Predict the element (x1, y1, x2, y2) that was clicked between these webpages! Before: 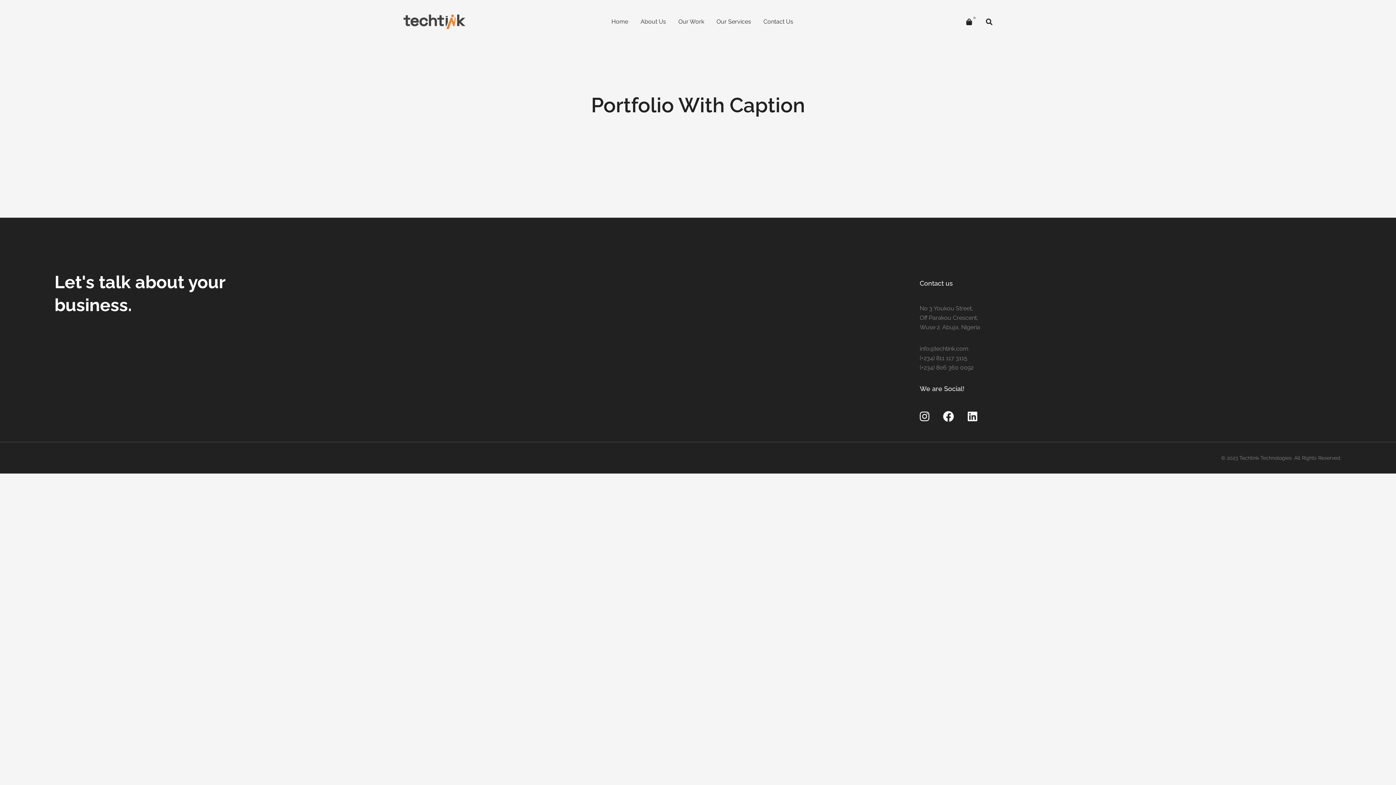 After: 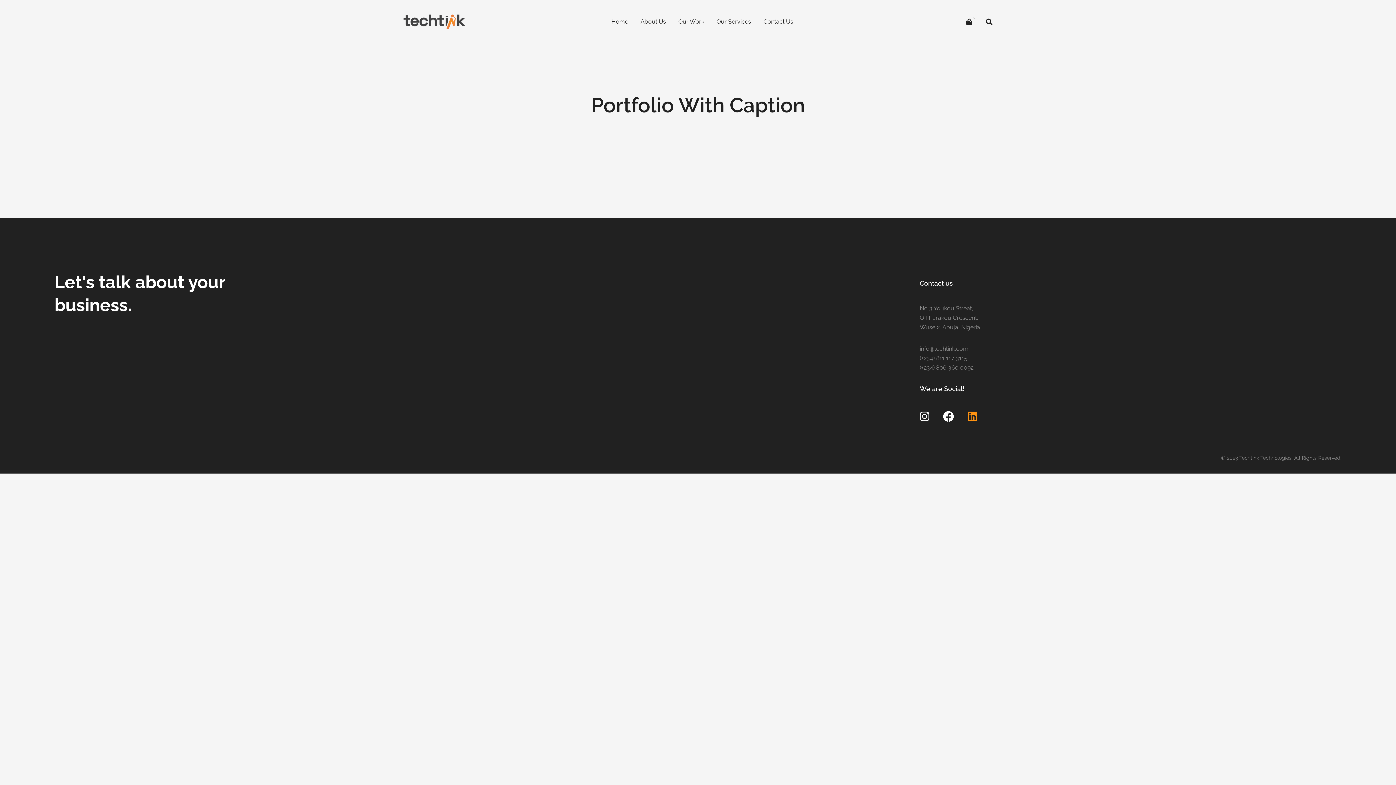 Action: label: Linkedin bbox: (962, 409, 982, 424)